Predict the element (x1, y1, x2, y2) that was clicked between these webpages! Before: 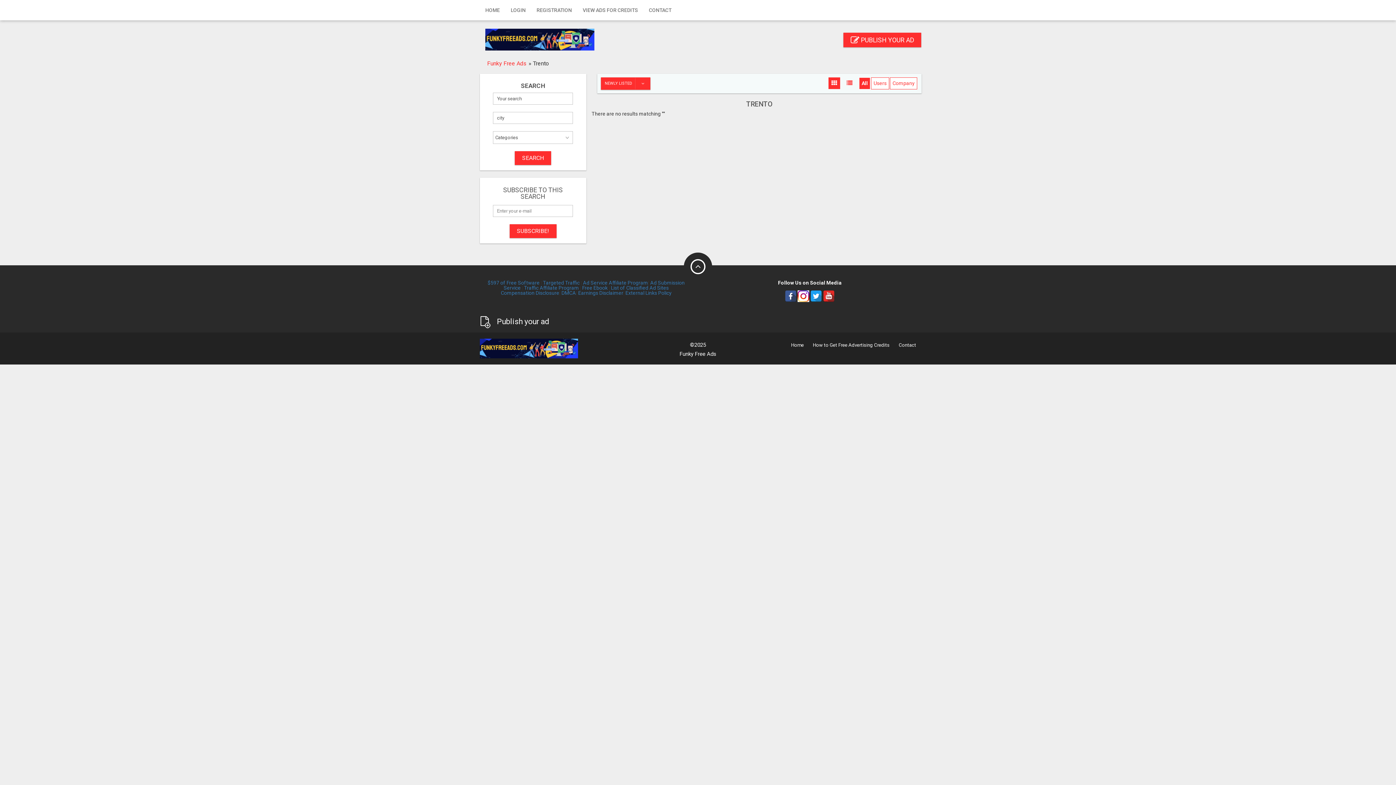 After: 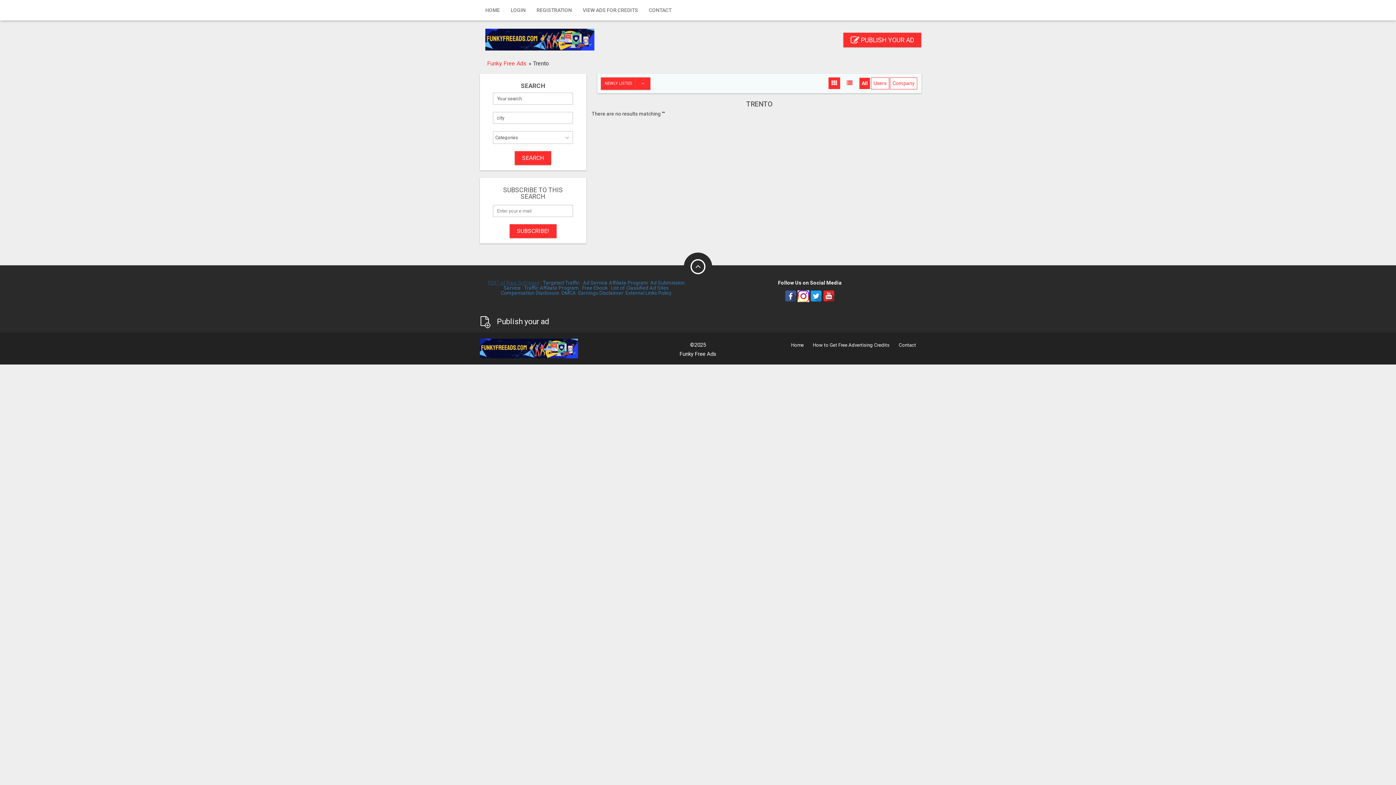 Action: label: $597 of Free Software bbox: (487, 280, 539, 285)